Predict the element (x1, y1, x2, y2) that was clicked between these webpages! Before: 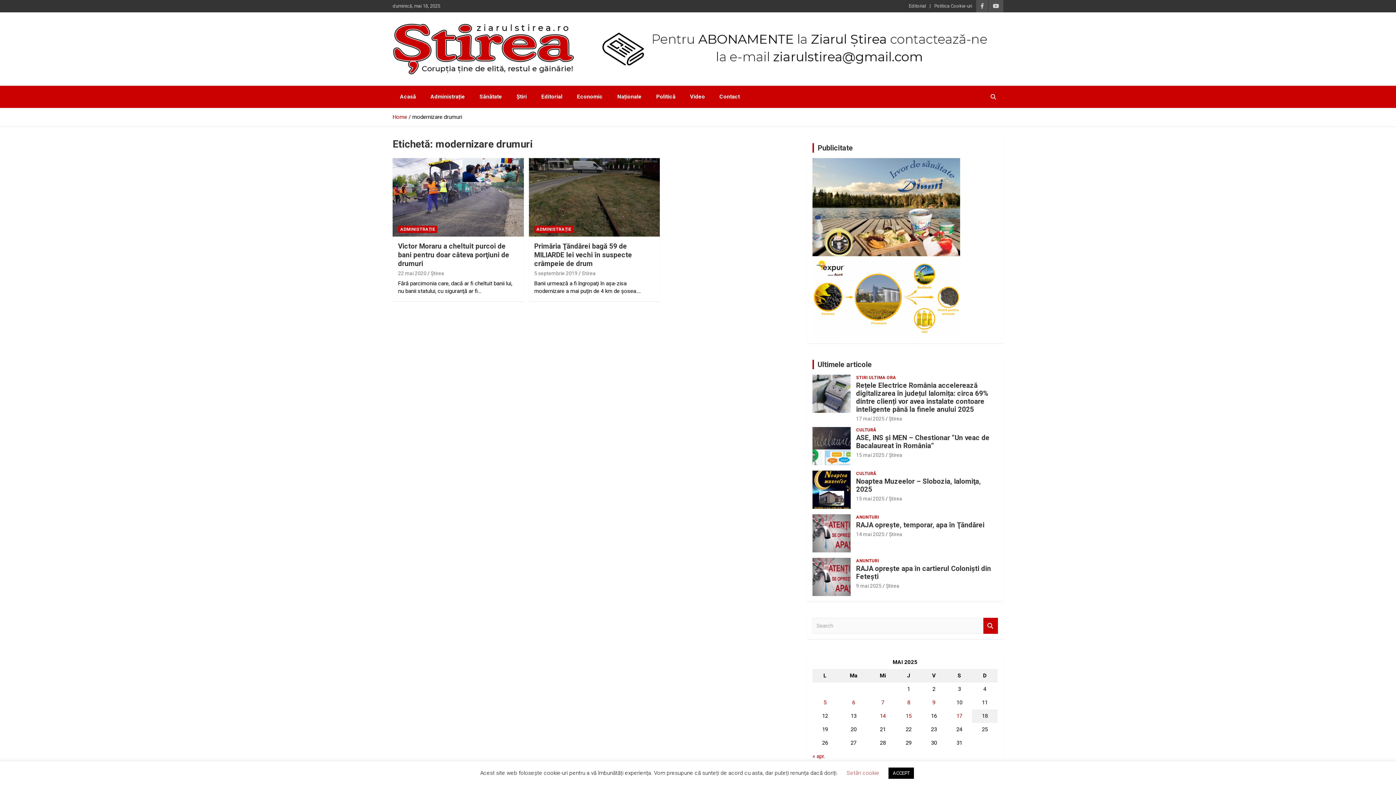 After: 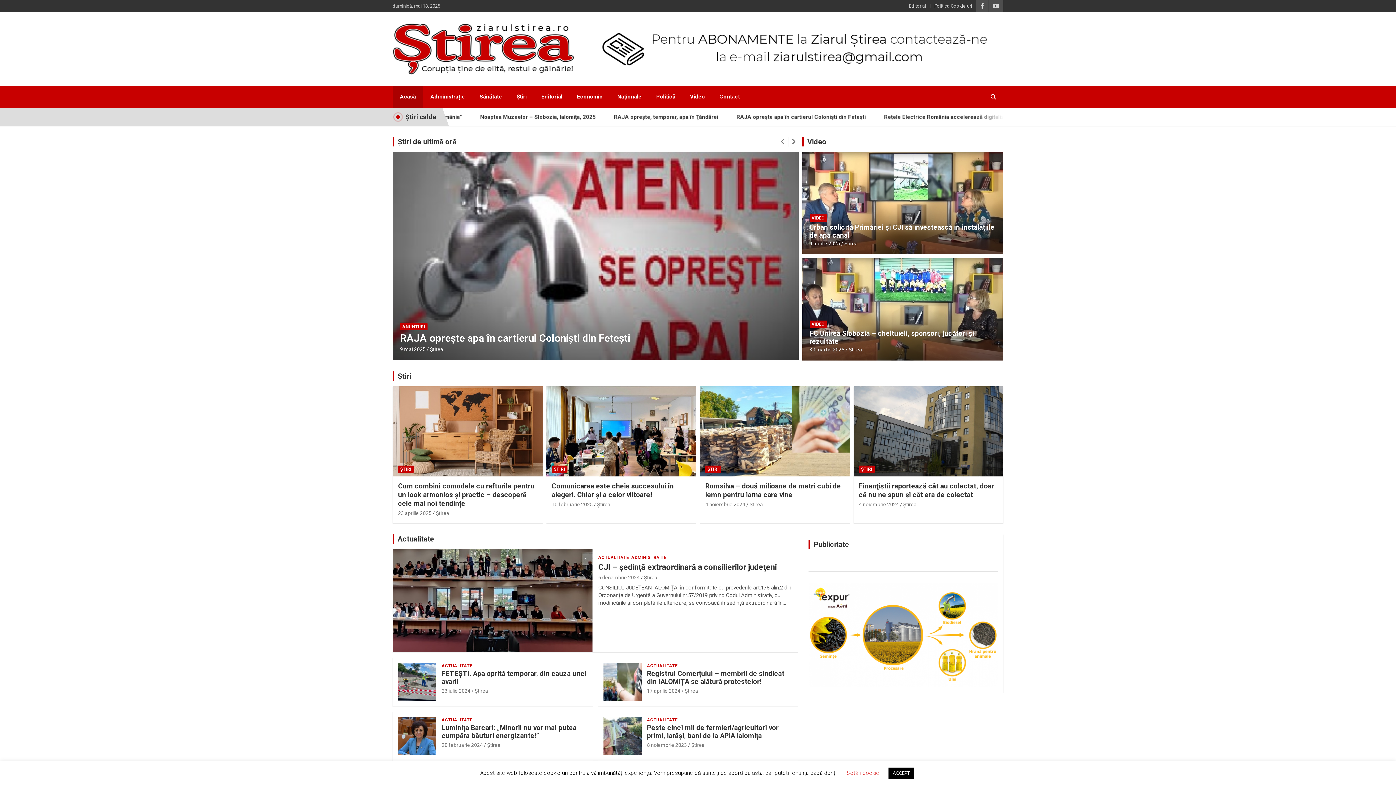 Action: label: Home bbox: (392, 113, 407, 120)